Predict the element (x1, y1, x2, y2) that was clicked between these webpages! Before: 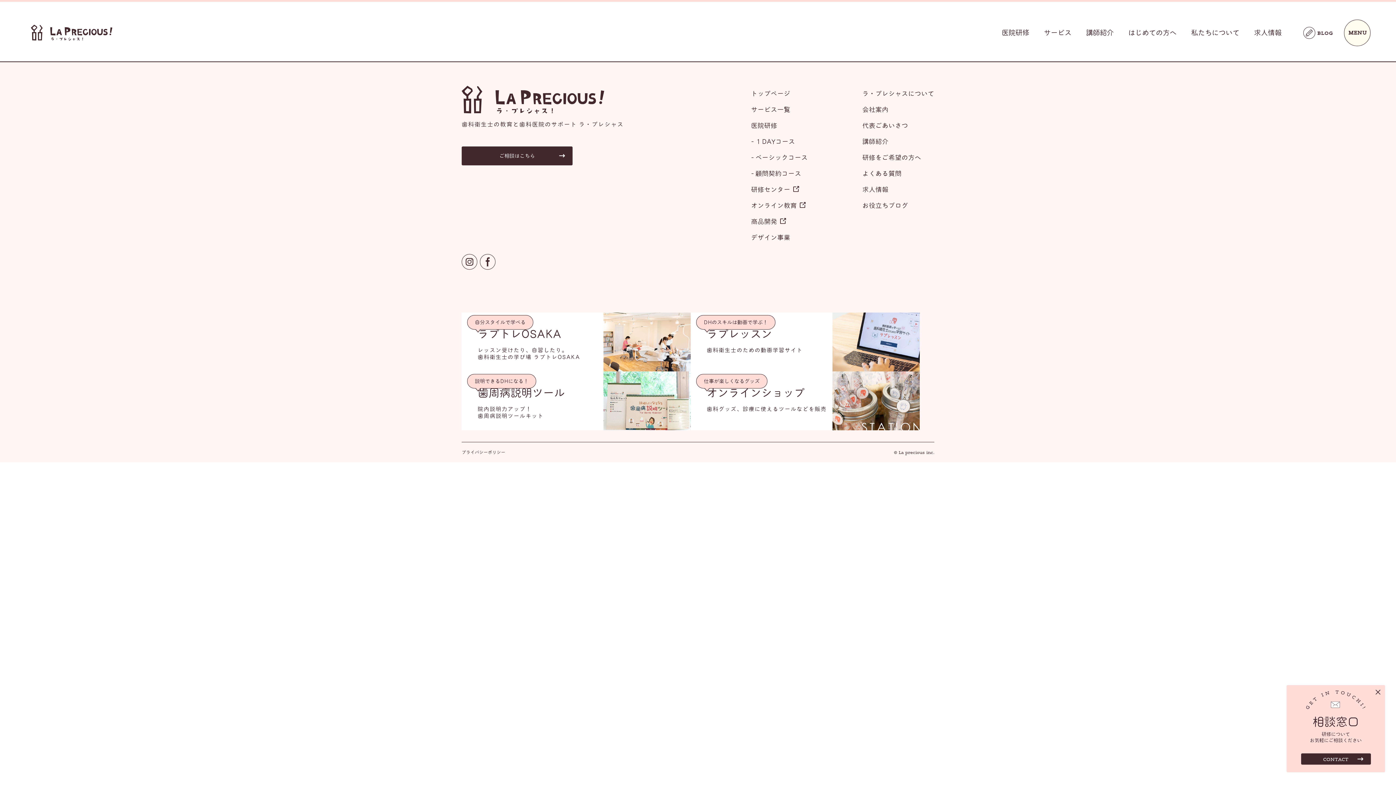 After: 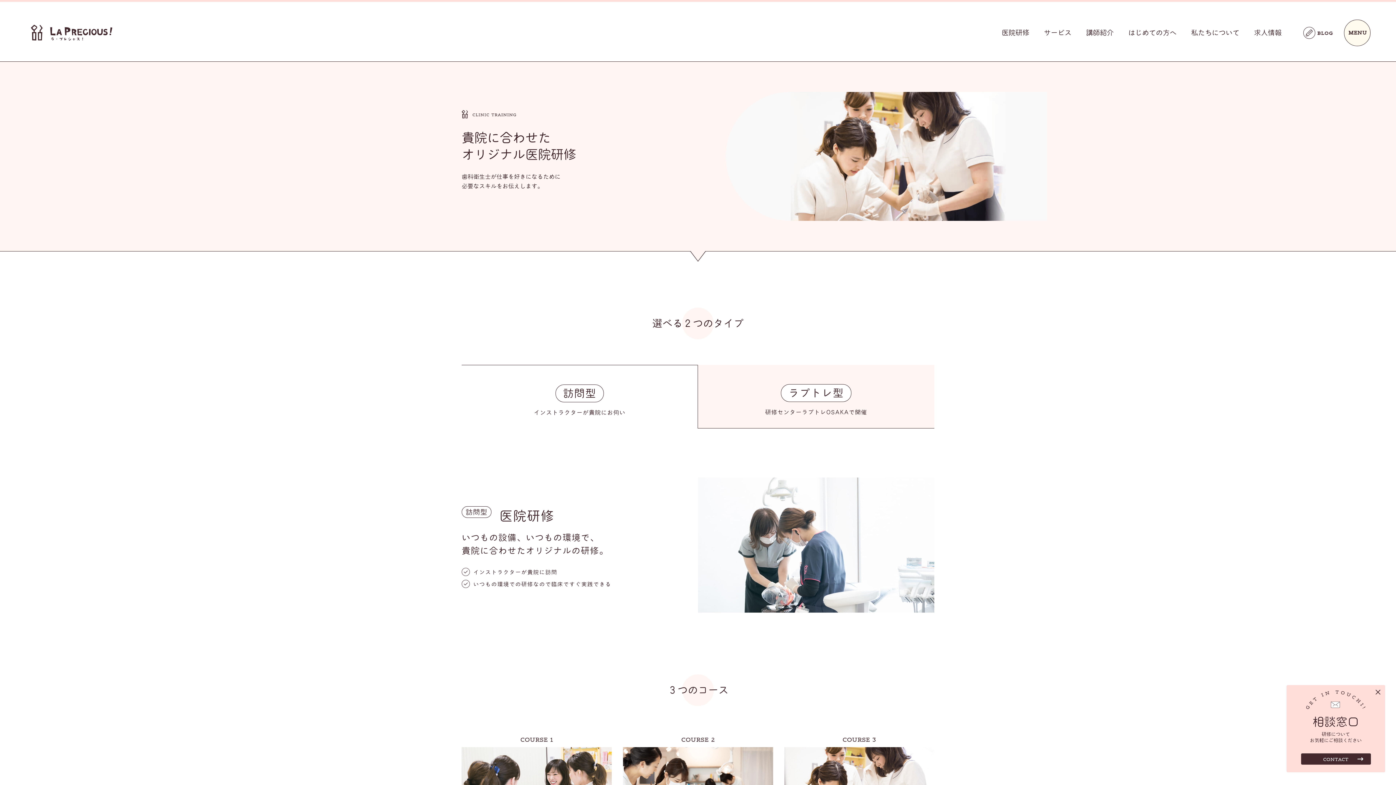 Action: bbox: (751, 117, 808, 133) label: 医院研修